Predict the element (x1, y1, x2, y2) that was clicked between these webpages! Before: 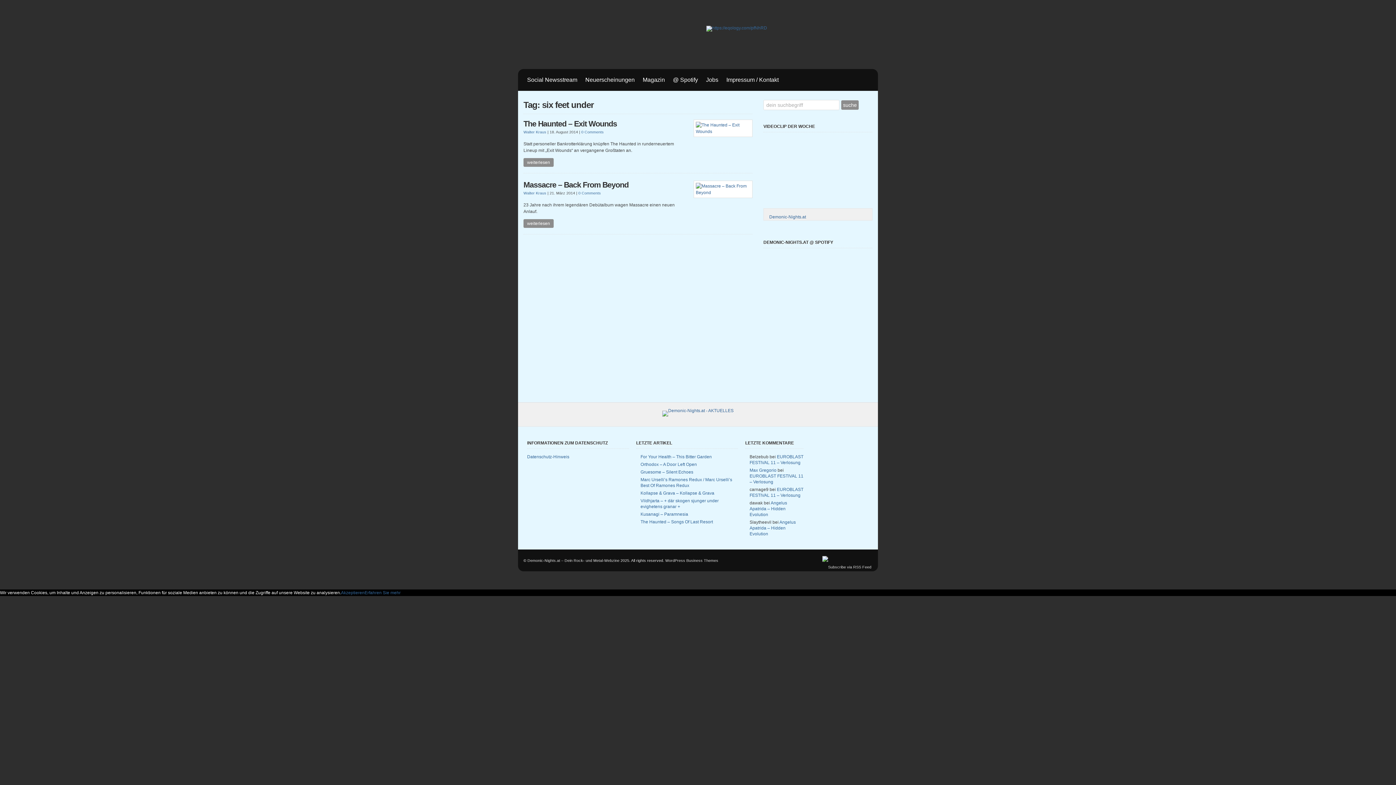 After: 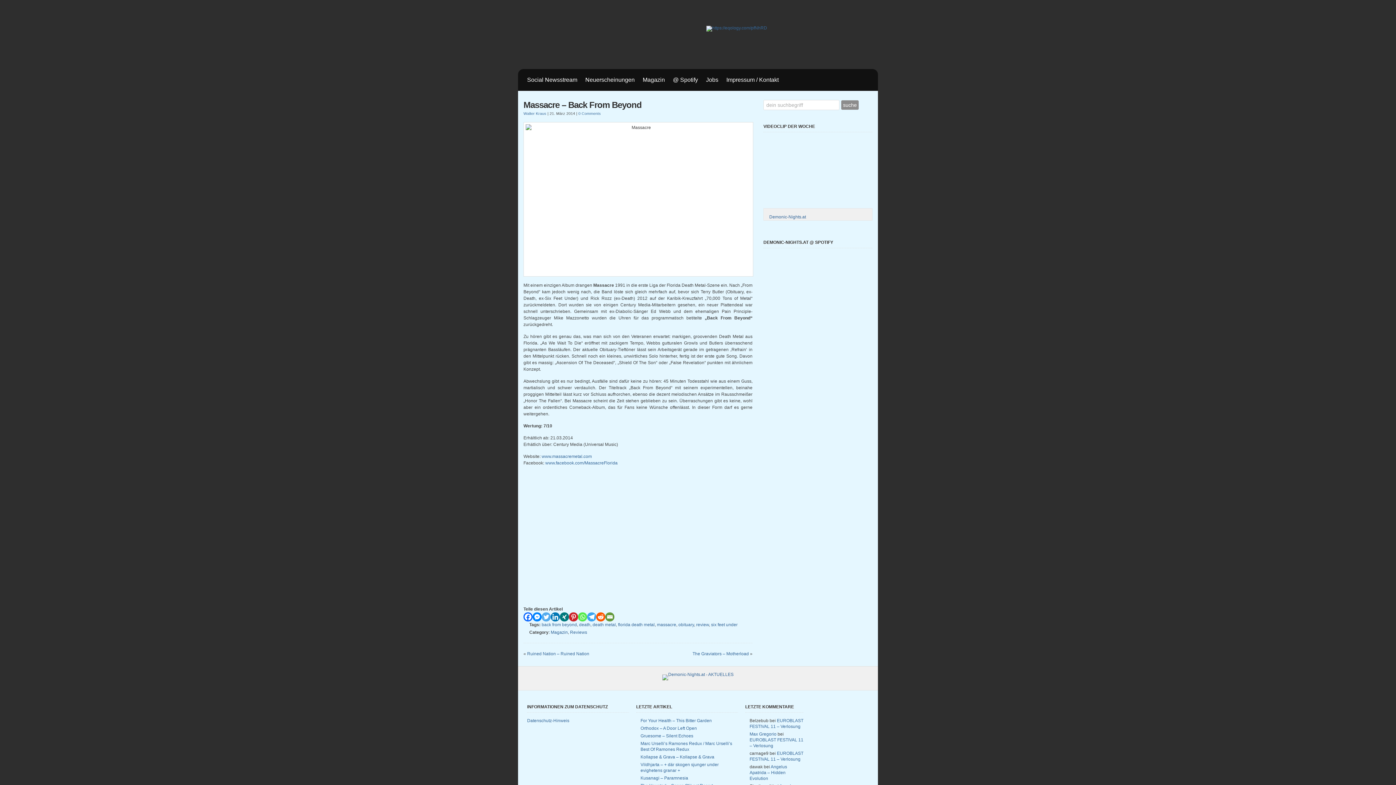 Action: label: Massacre – Back From Beyond bbox: (523, 180, 628, 189)